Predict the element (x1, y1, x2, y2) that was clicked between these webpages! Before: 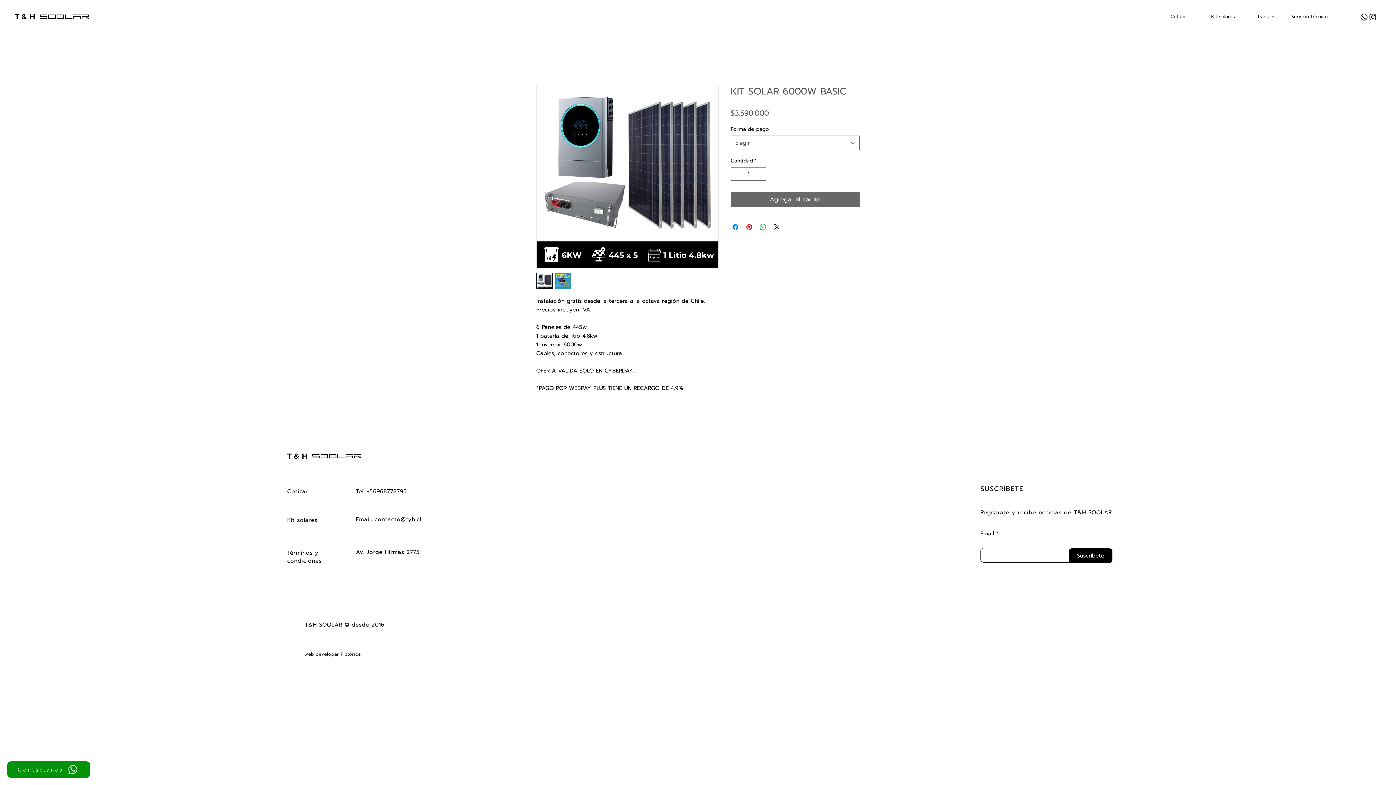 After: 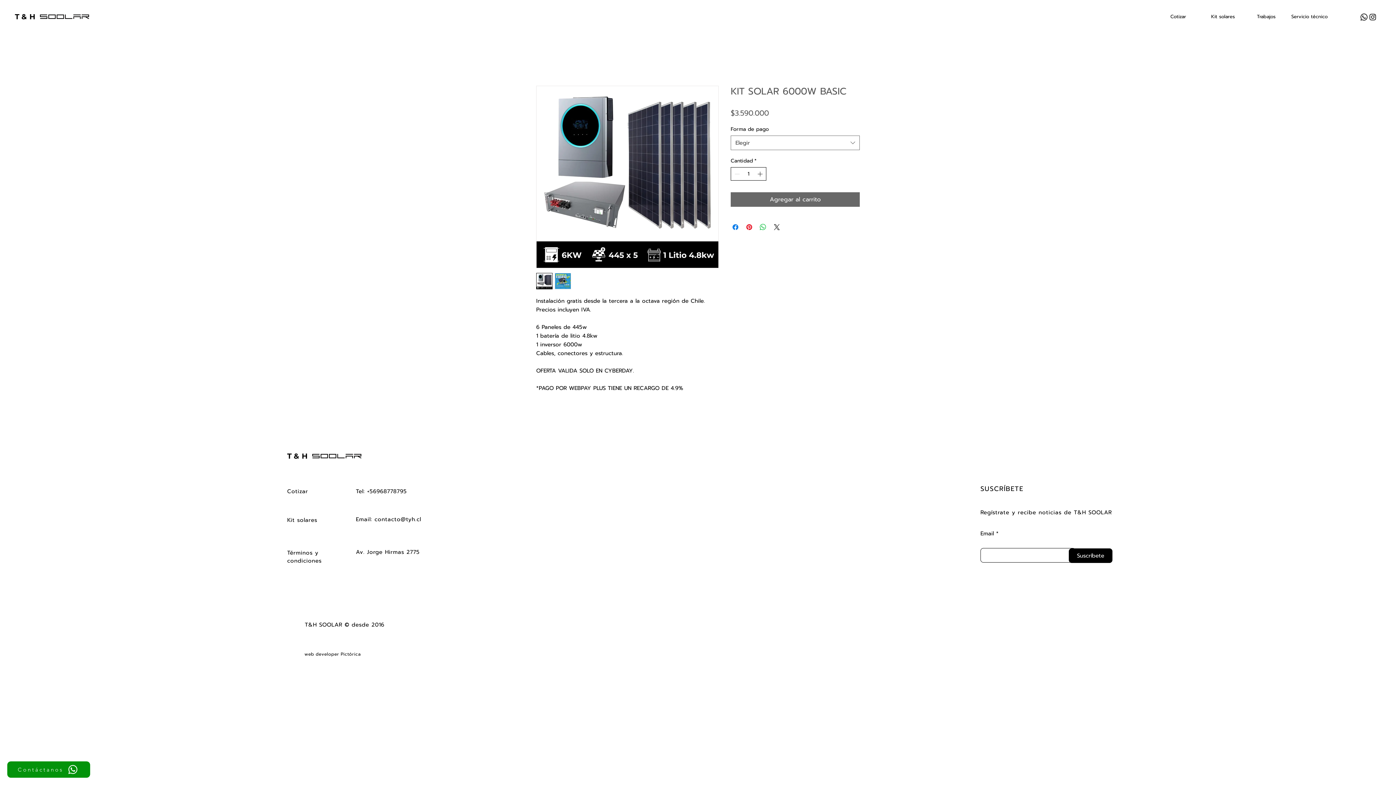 Action: label: Increment bbox: (756, 167, 765, 180)